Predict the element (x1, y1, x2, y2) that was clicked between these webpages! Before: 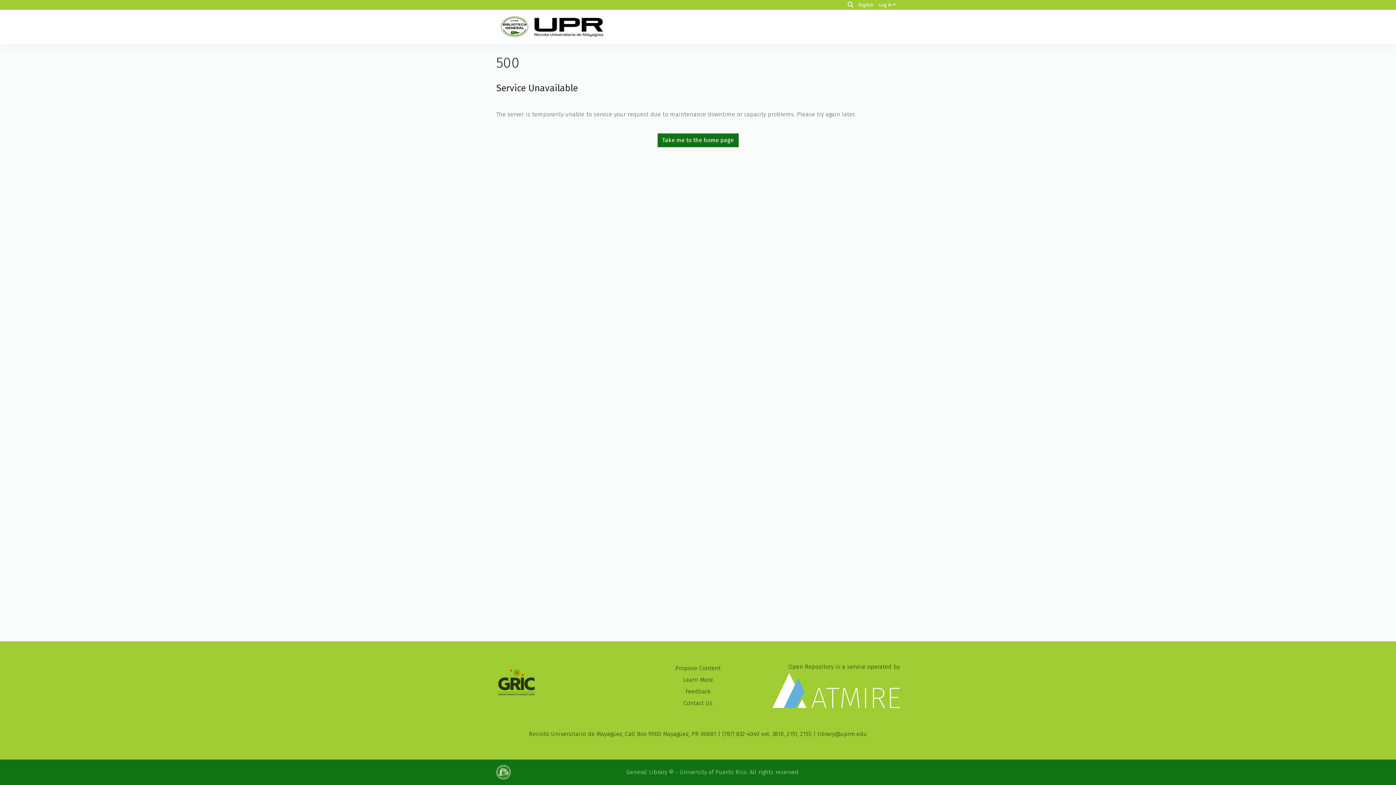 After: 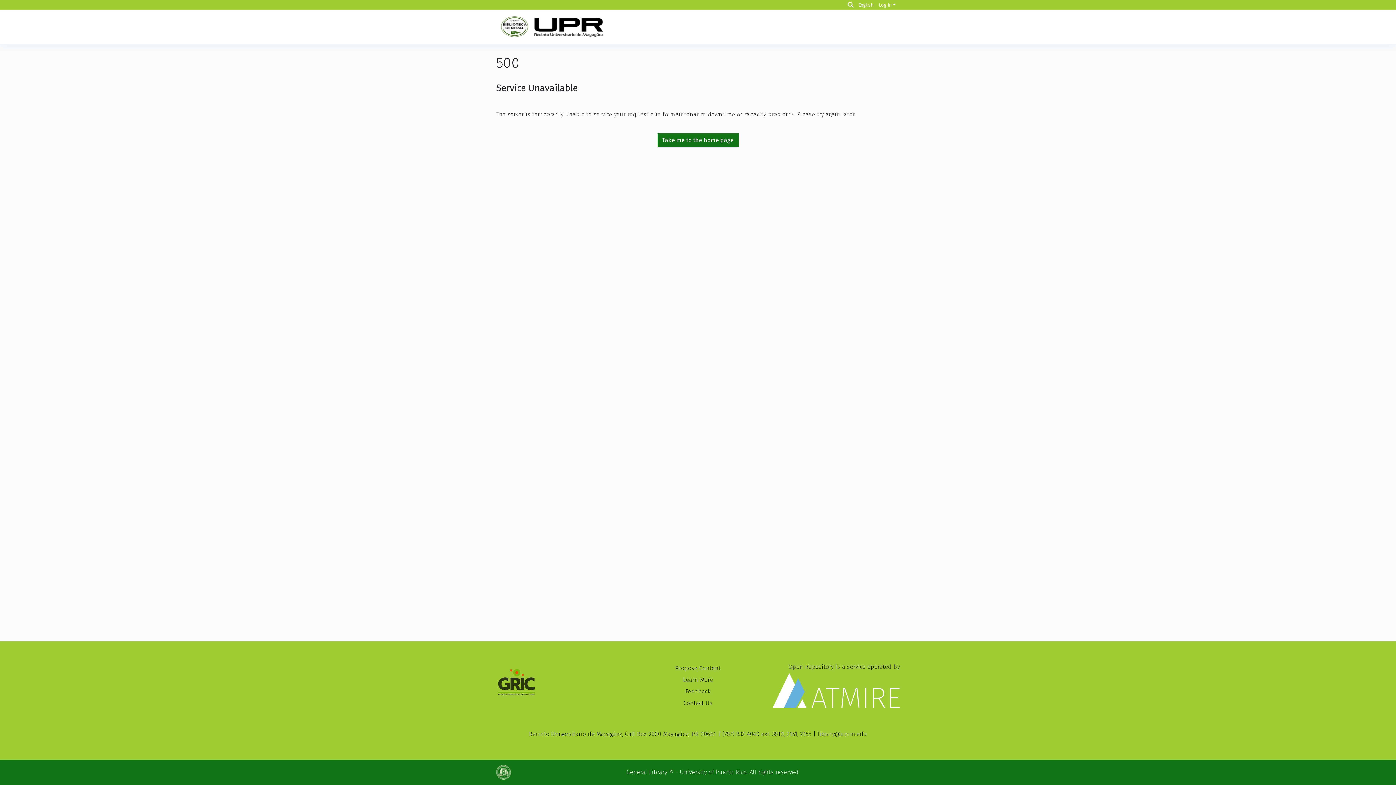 Action: bbox: (496, 768, 514, 775)